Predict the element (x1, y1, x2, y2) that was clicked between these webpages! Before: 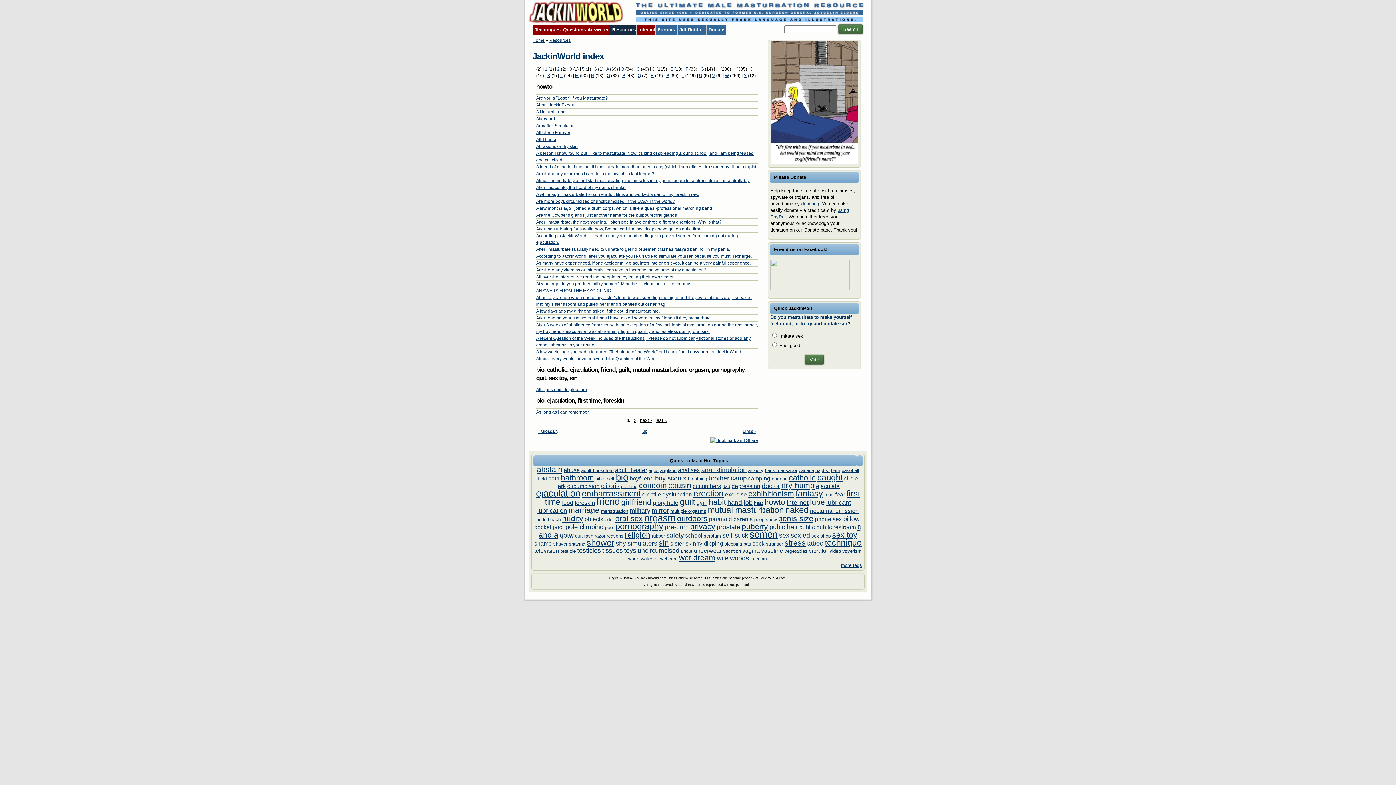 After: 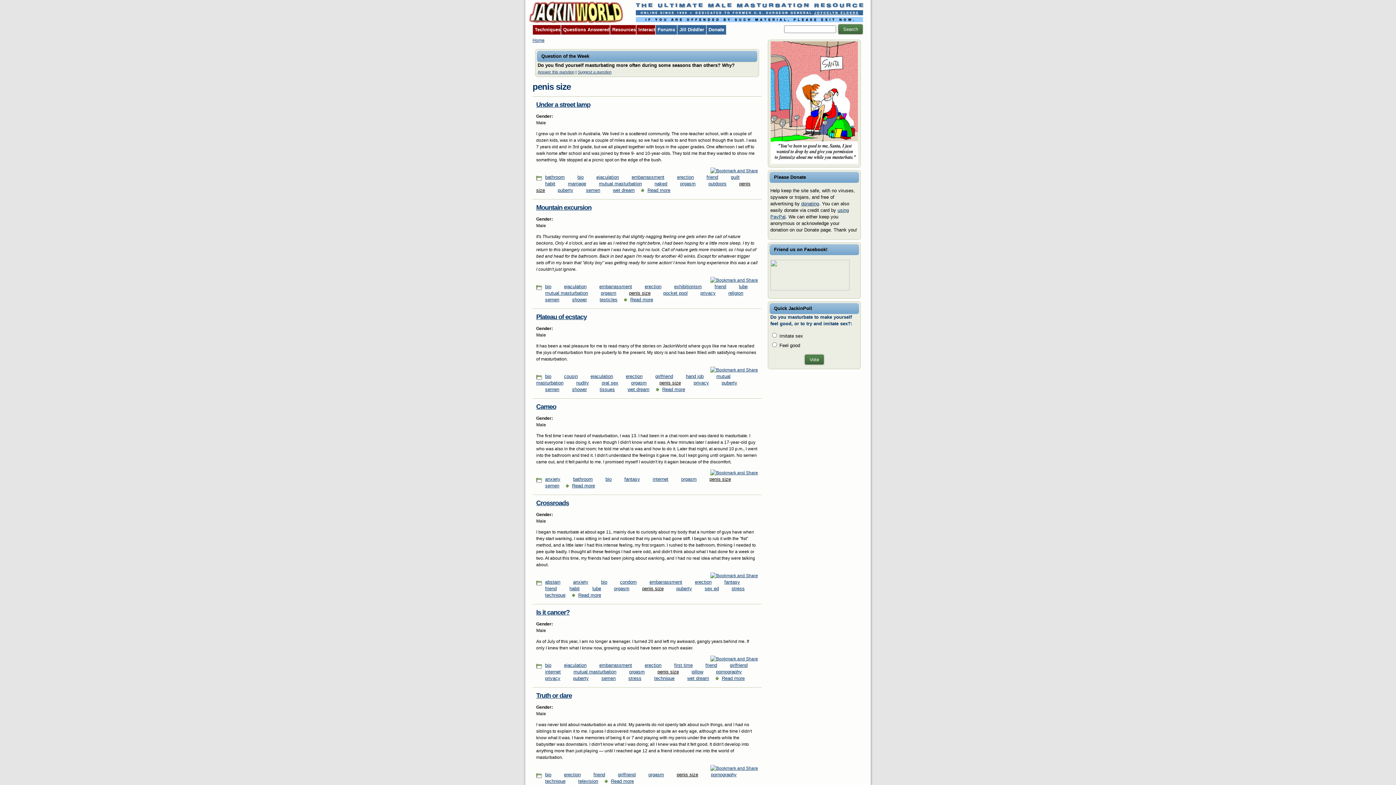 Action: label: penis size bbox: (778, 514, 813, 523)